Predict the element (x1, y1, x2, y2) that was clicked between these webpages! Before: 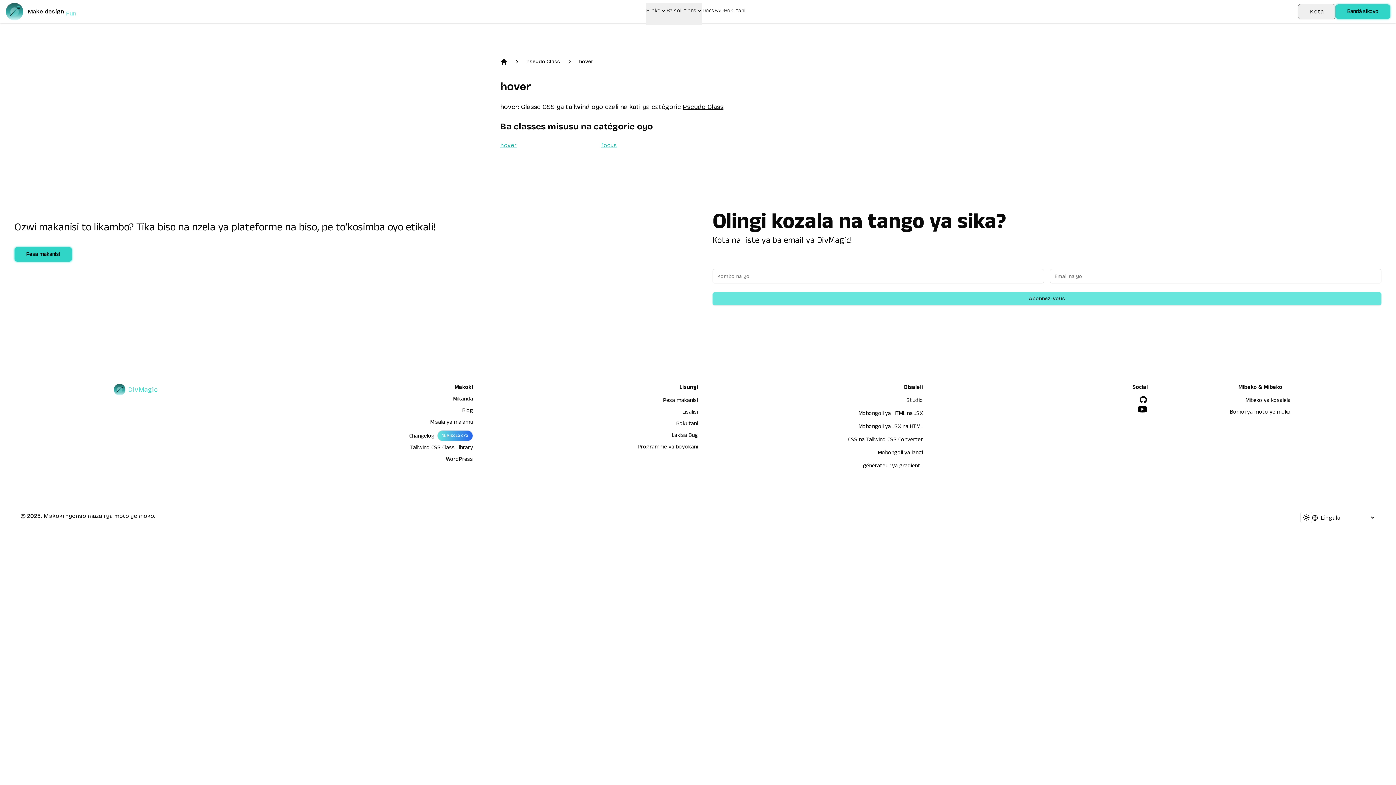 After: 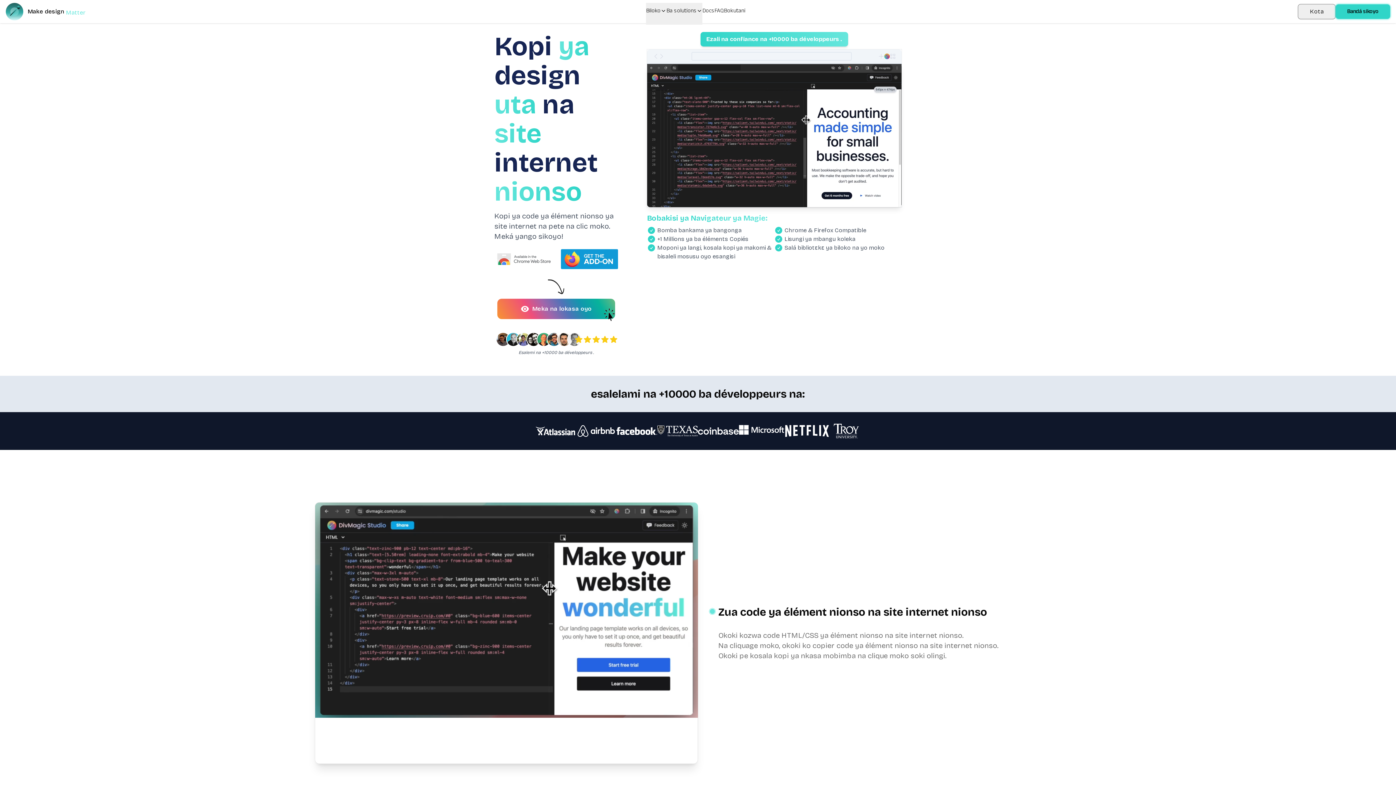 Action: bbox: (724, 7, 745, 16) label: Bokutani